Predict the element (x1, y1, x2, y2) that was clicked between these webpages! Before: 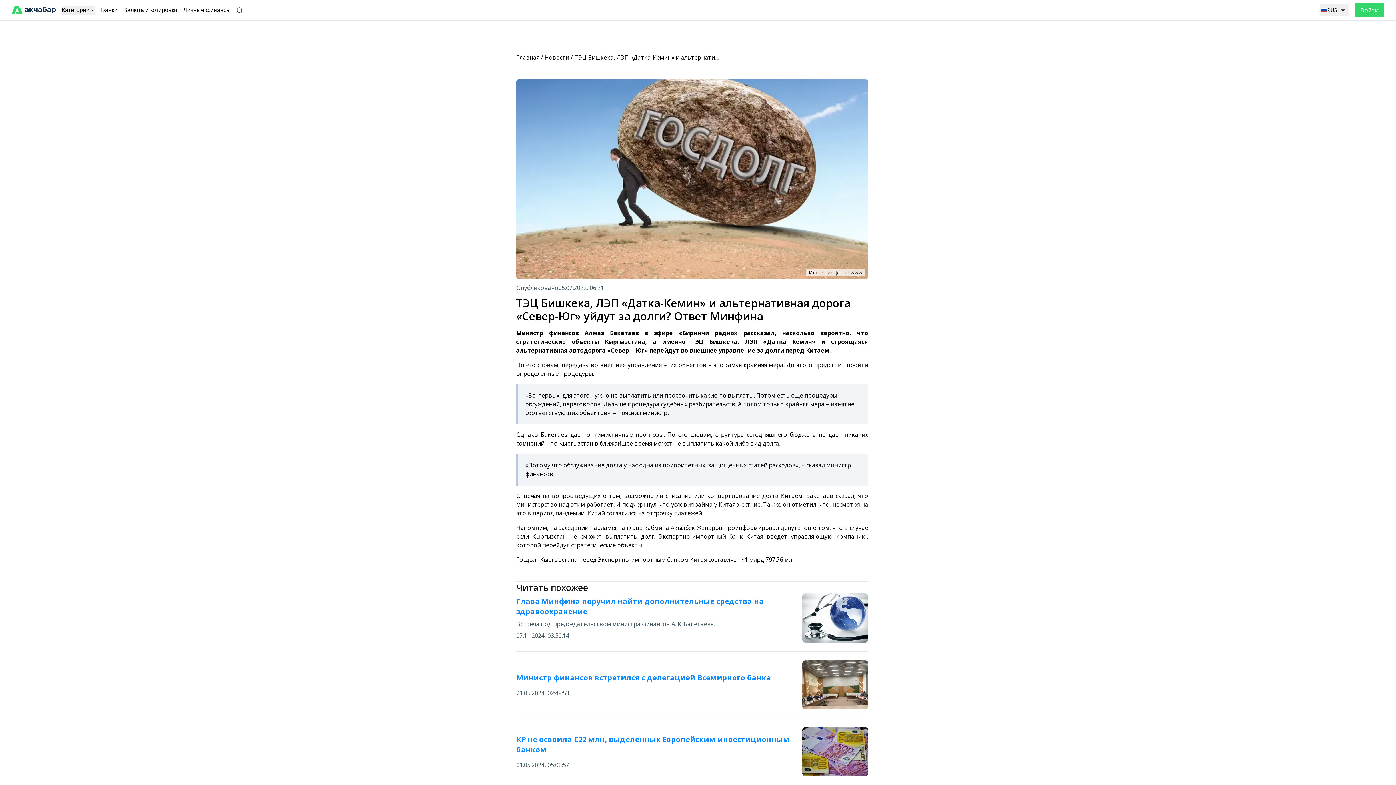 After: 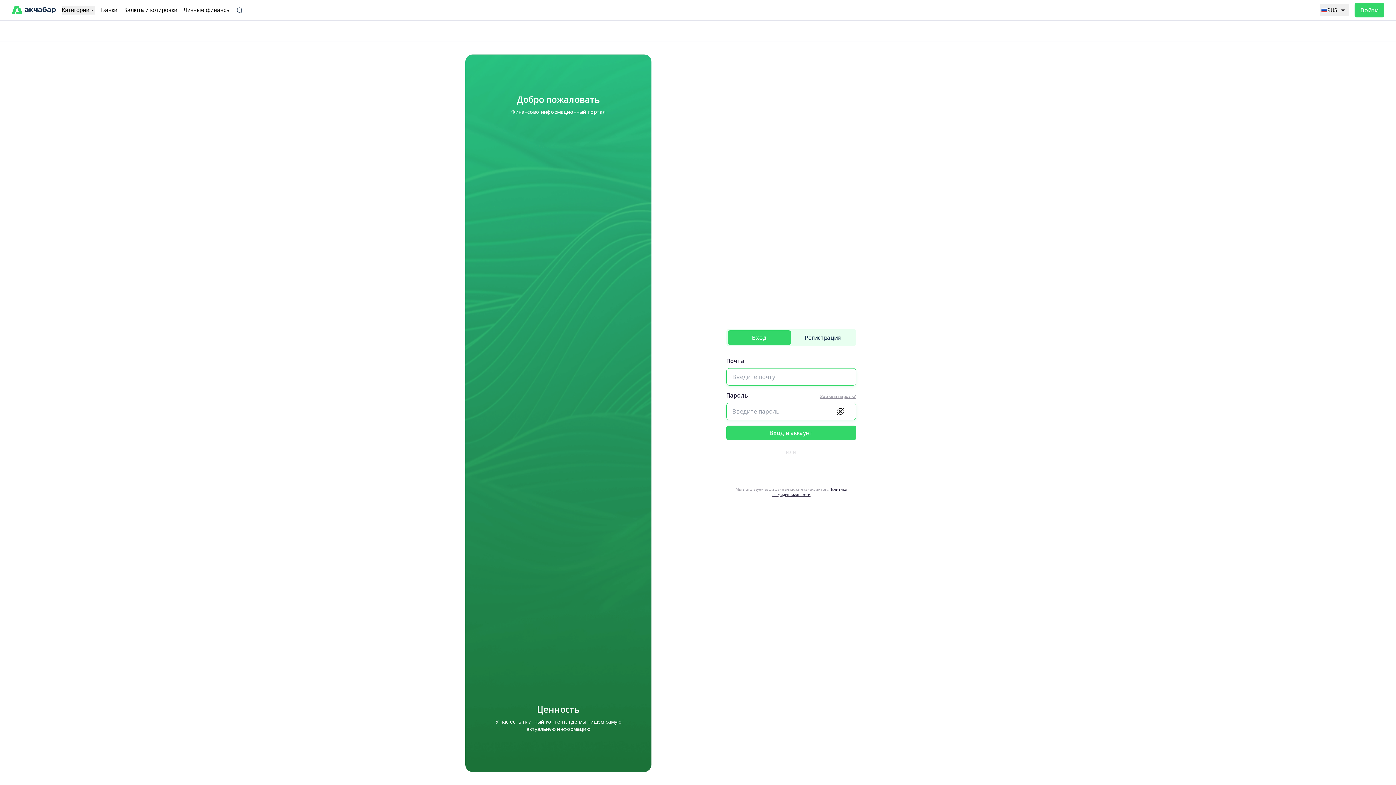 Action: bbox: (1354, 2, 1384, 17) label: Войти